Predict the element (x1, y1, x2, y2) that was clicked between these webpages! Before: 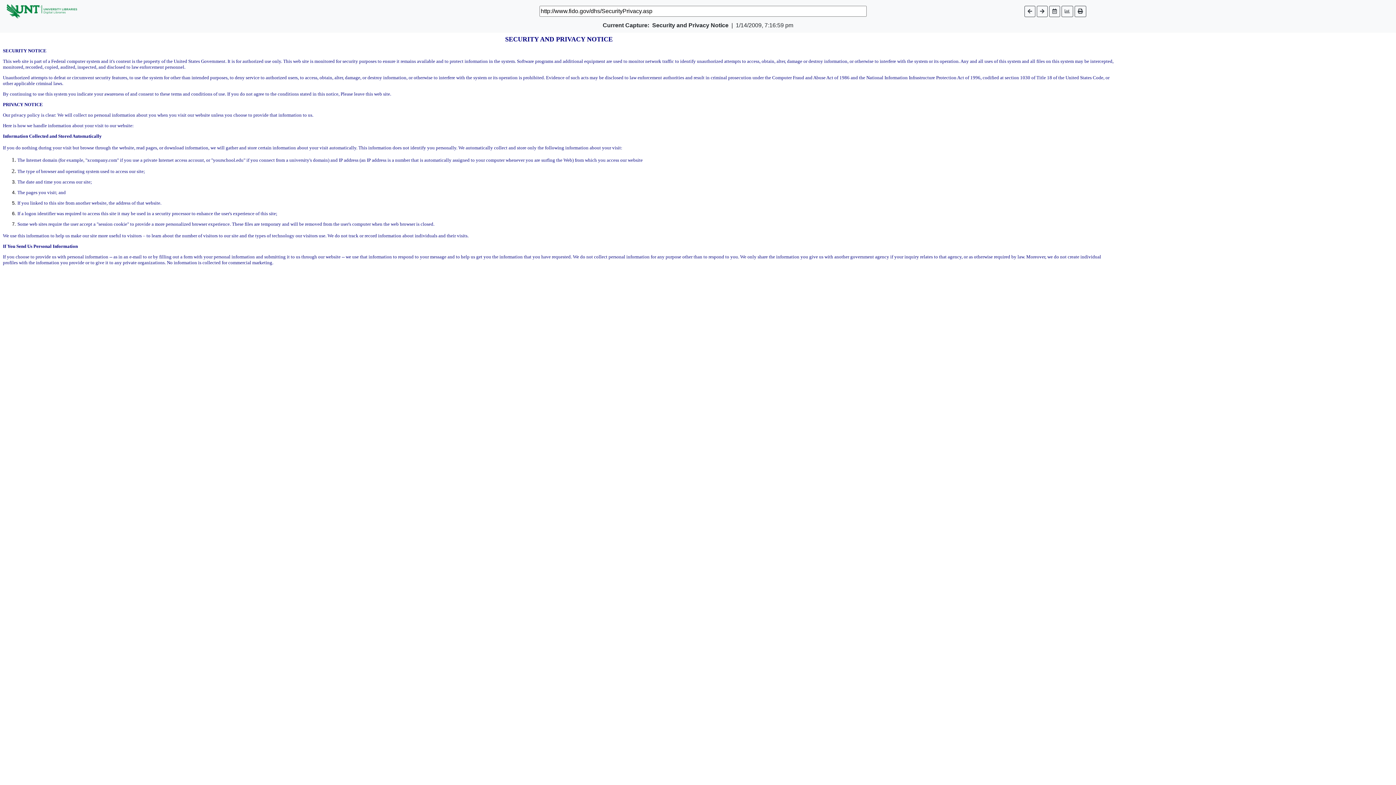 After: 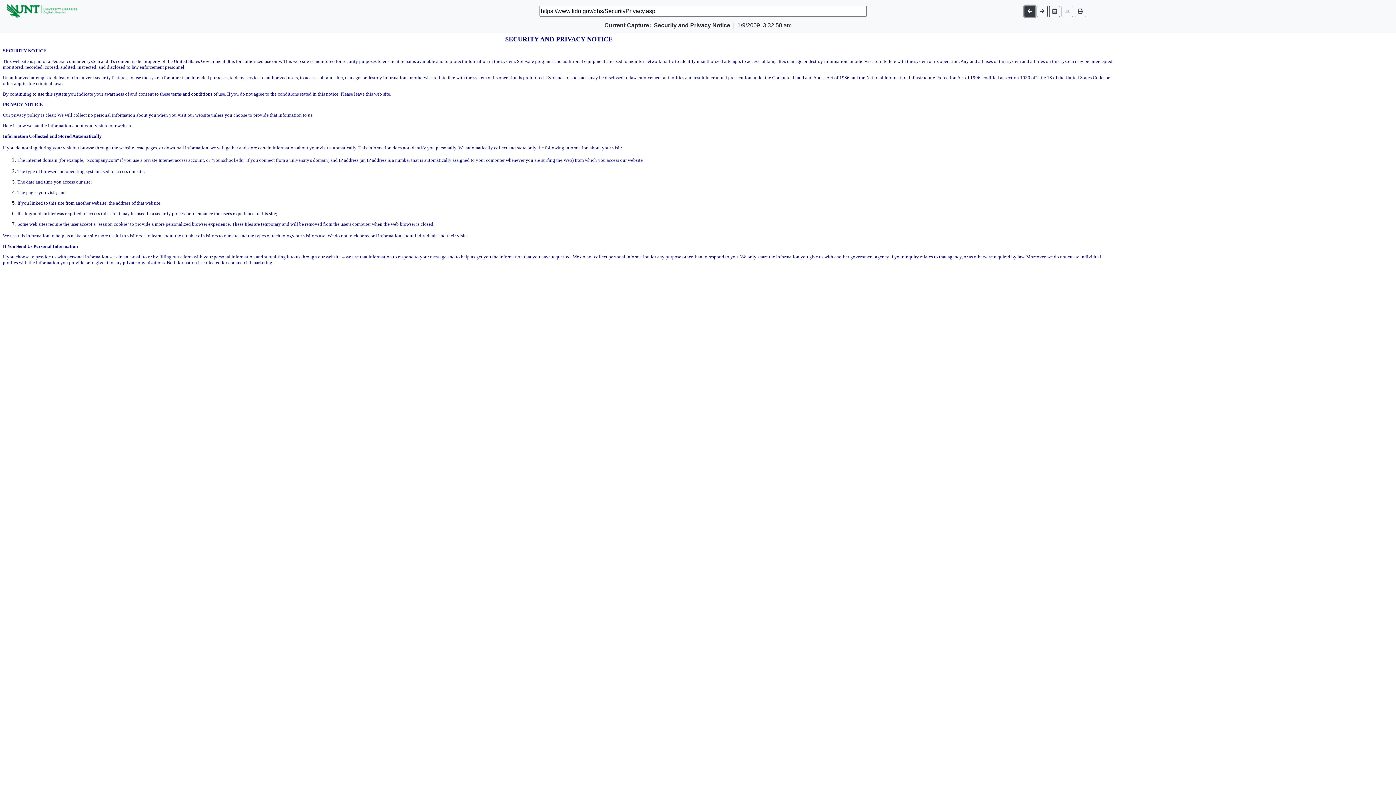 Action: bbox: (1024, 5, 1035, 16)